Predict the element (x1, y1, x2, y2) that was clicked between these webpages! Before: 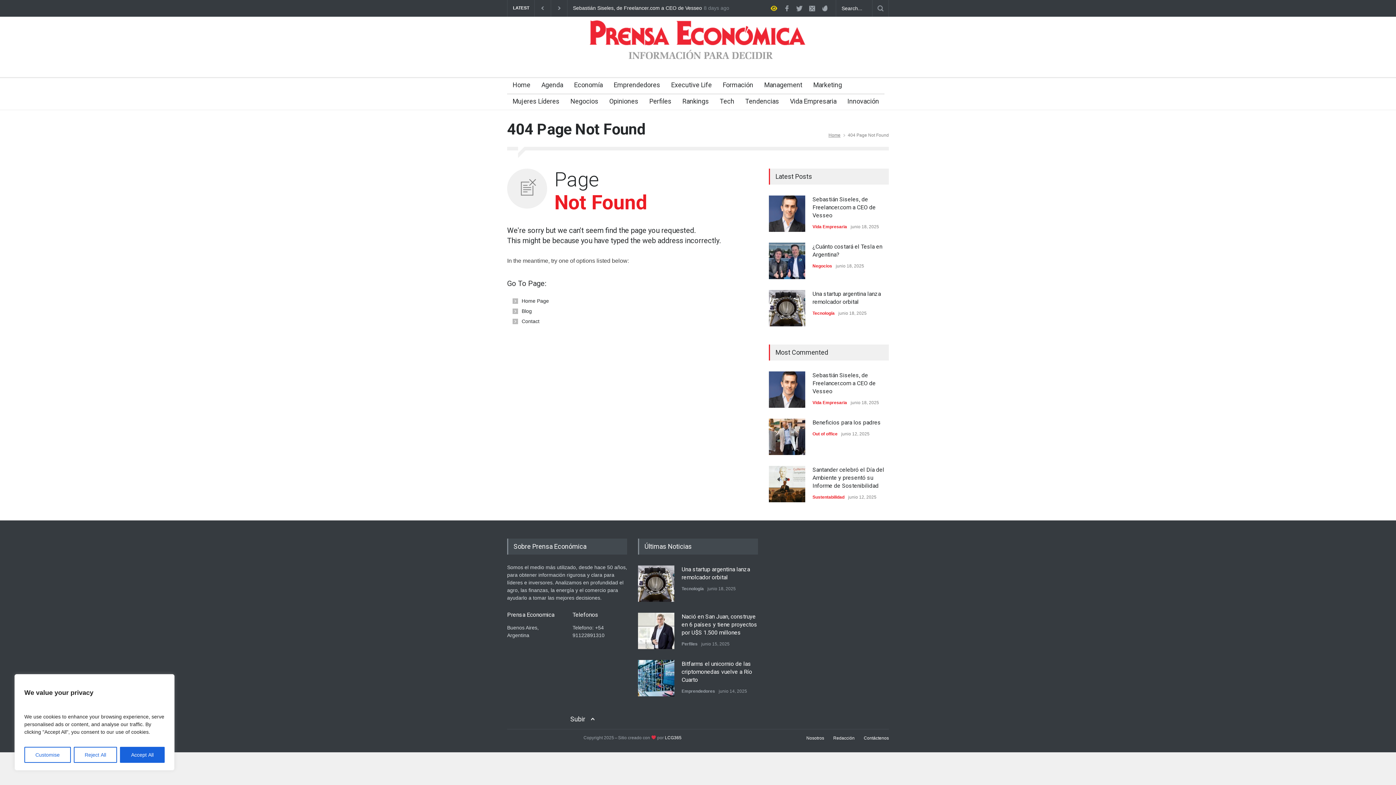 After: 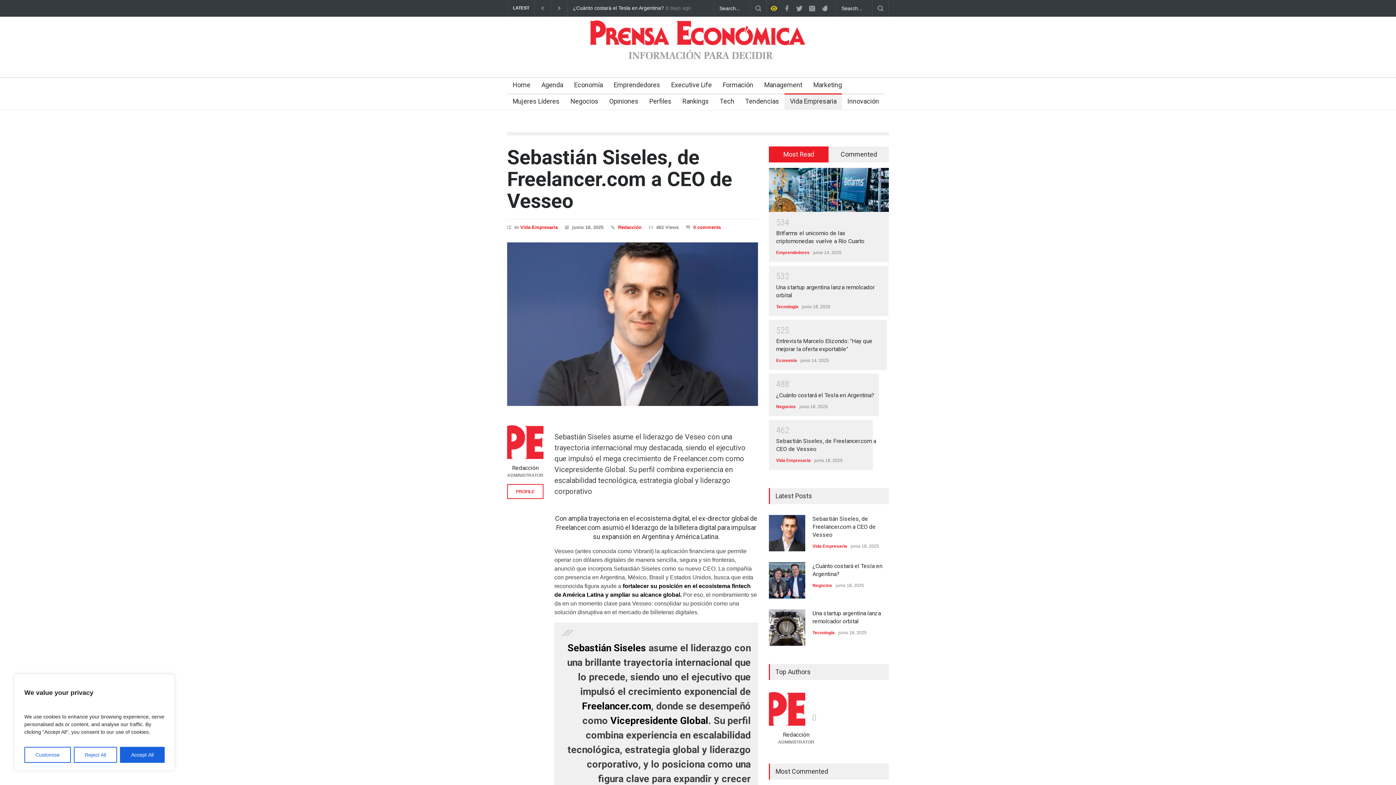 Action: label: Sebastián Siseles, de Freelancer.com a CEO de Vesseo bbox: (573, 5, 702, 11)